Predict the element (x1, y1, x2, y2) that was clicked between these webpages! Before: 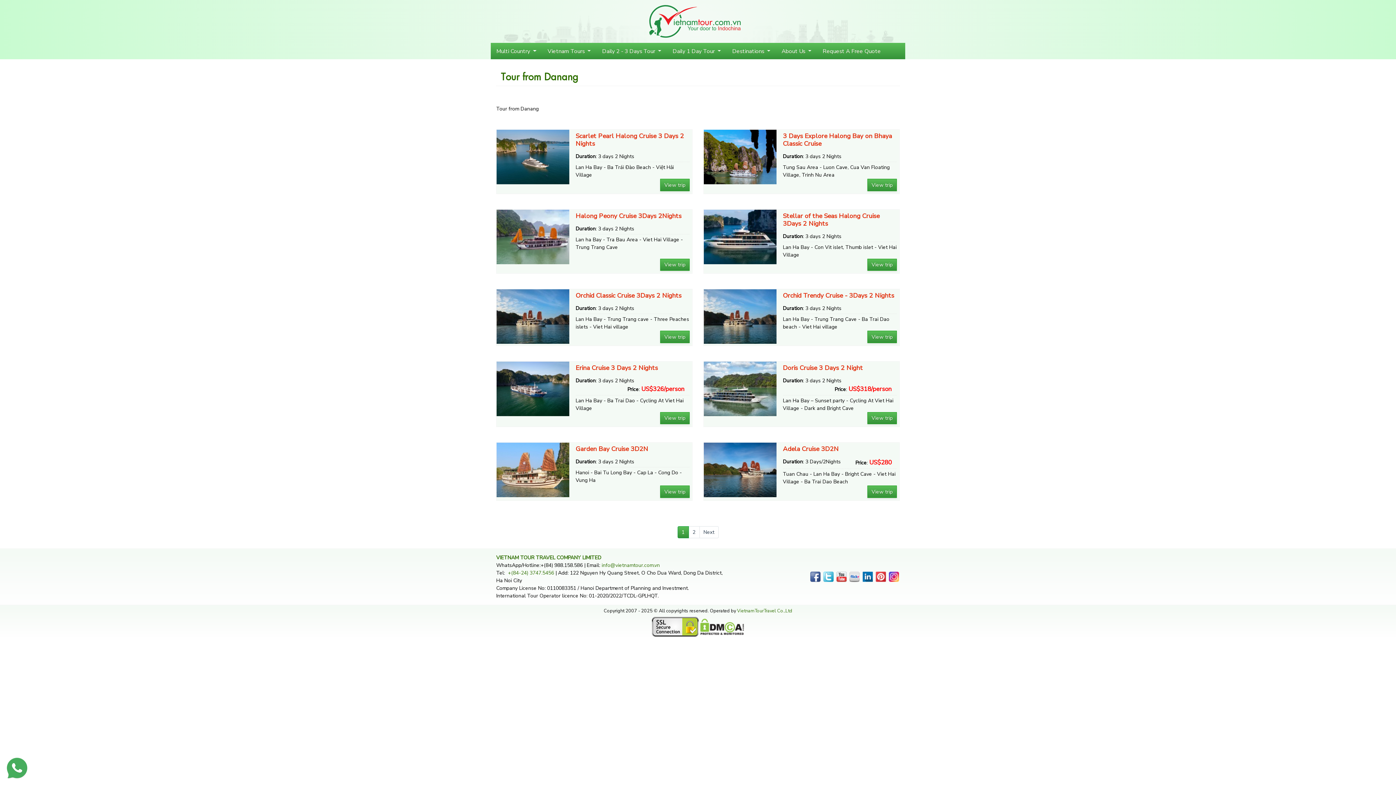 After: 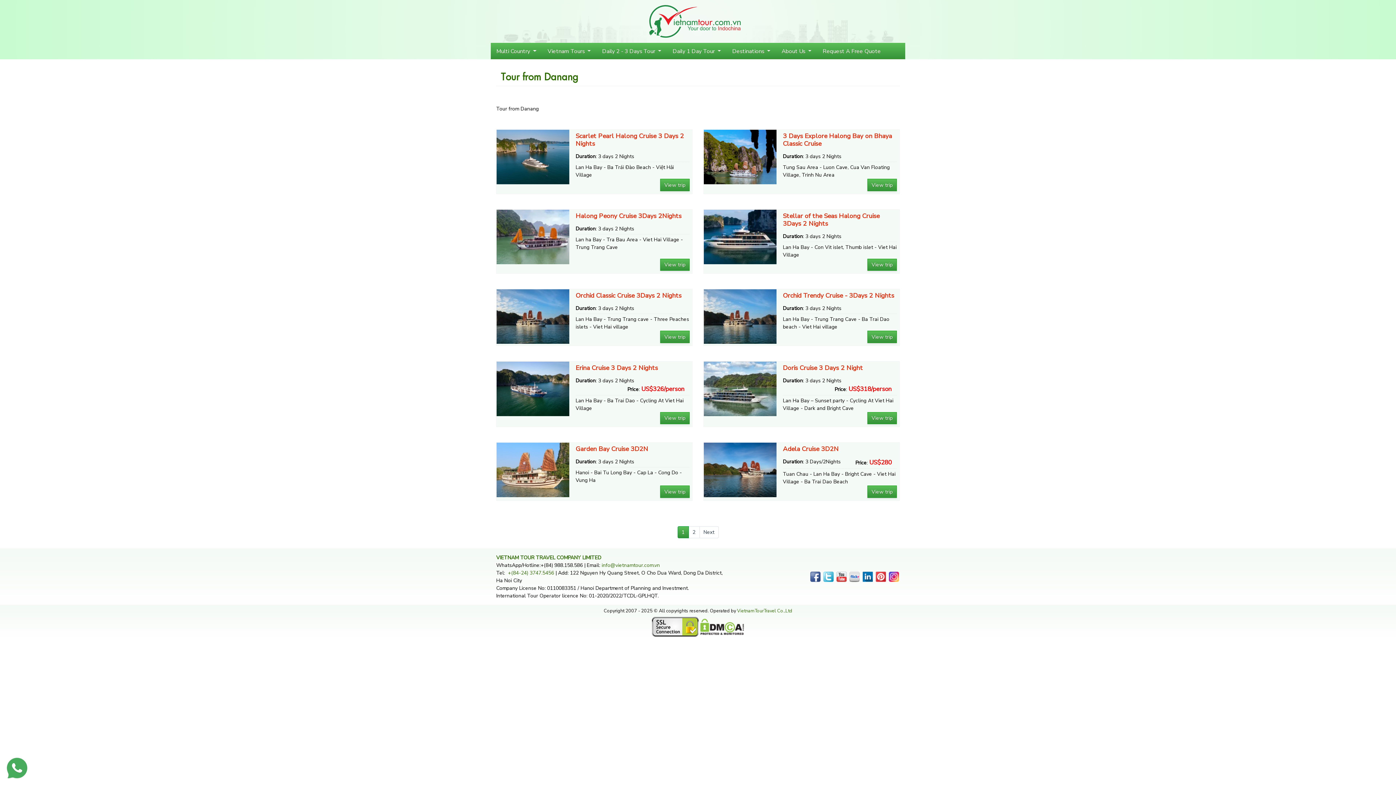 Action: label: Facebook bbox: (809, 571, 821, 582)